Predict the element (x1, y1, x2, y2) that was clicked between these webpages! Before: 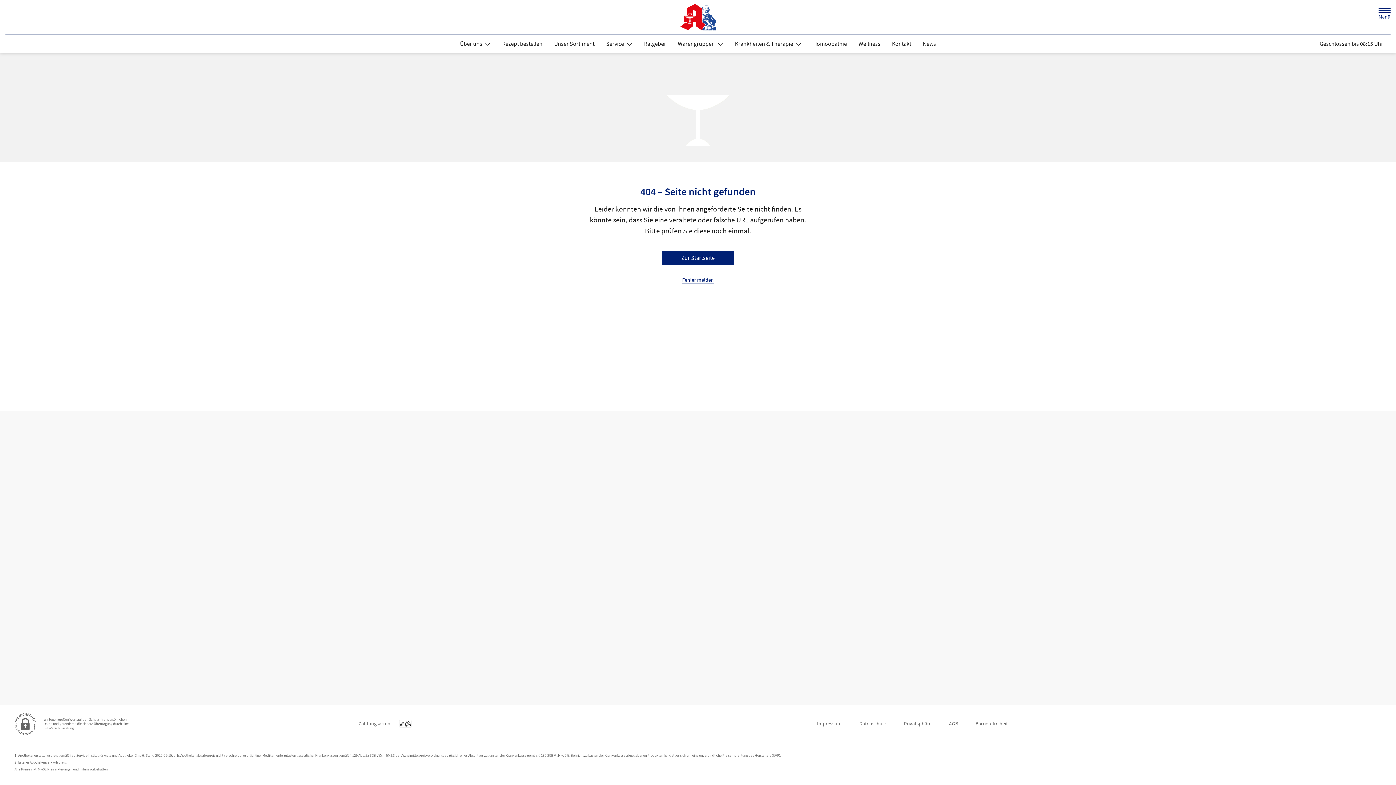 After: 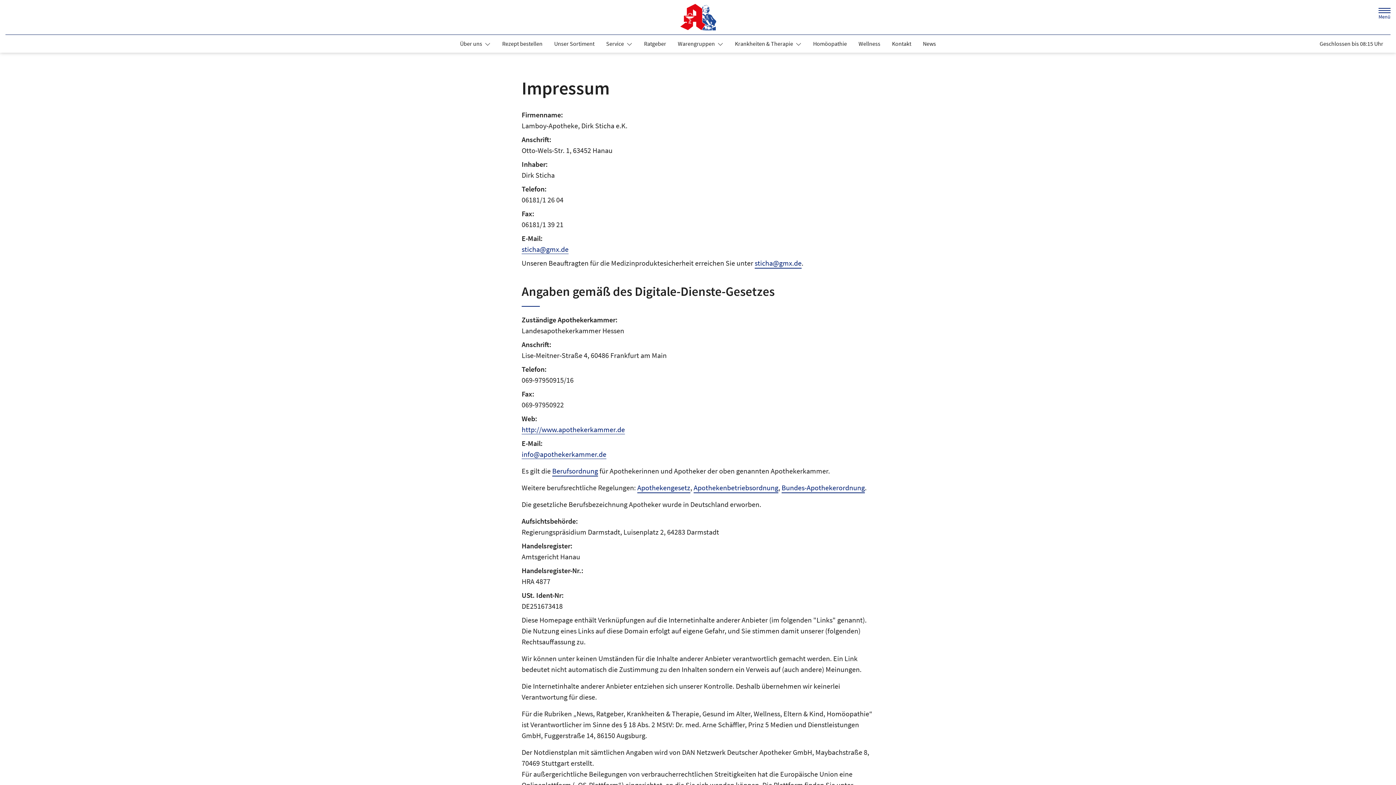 Action: bbox: (817, 717, 841, 730) label: Impressum